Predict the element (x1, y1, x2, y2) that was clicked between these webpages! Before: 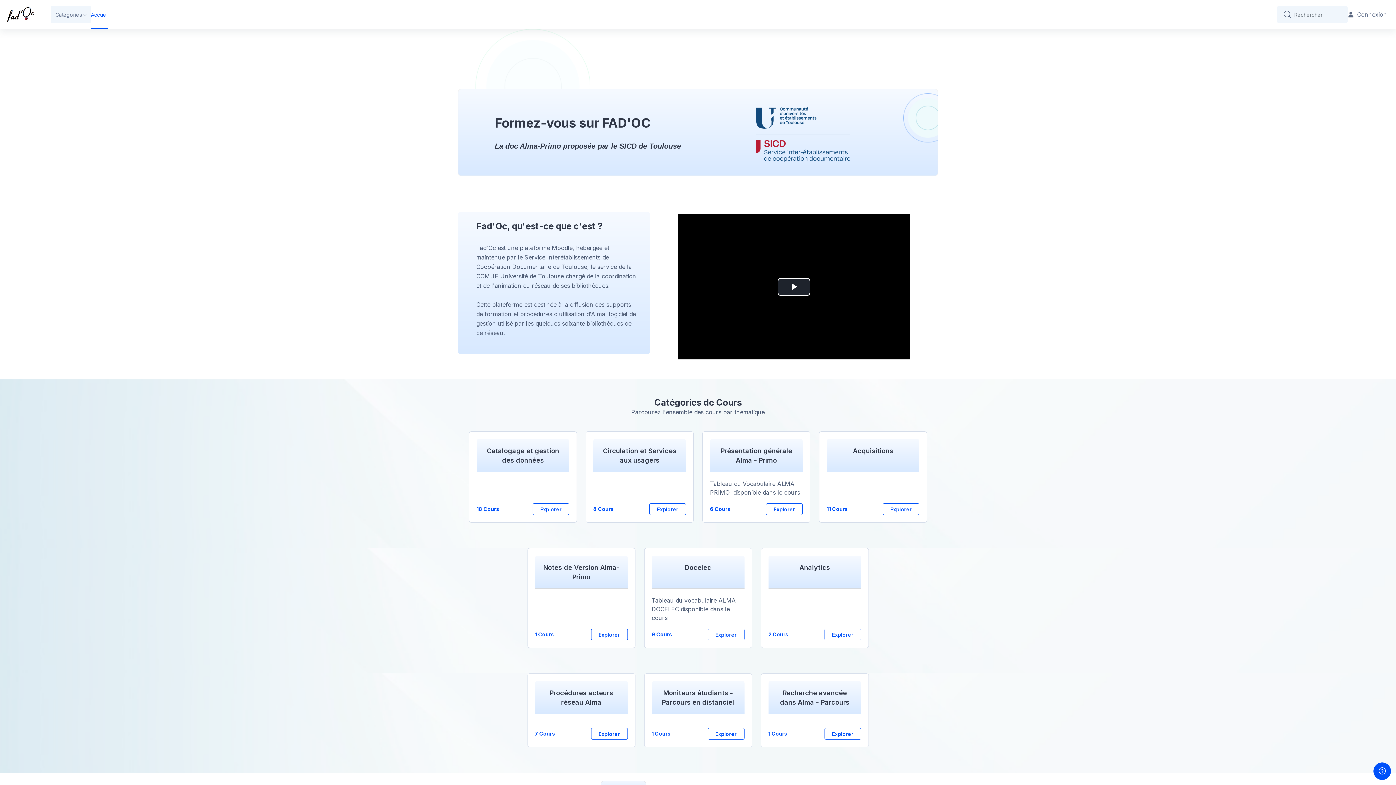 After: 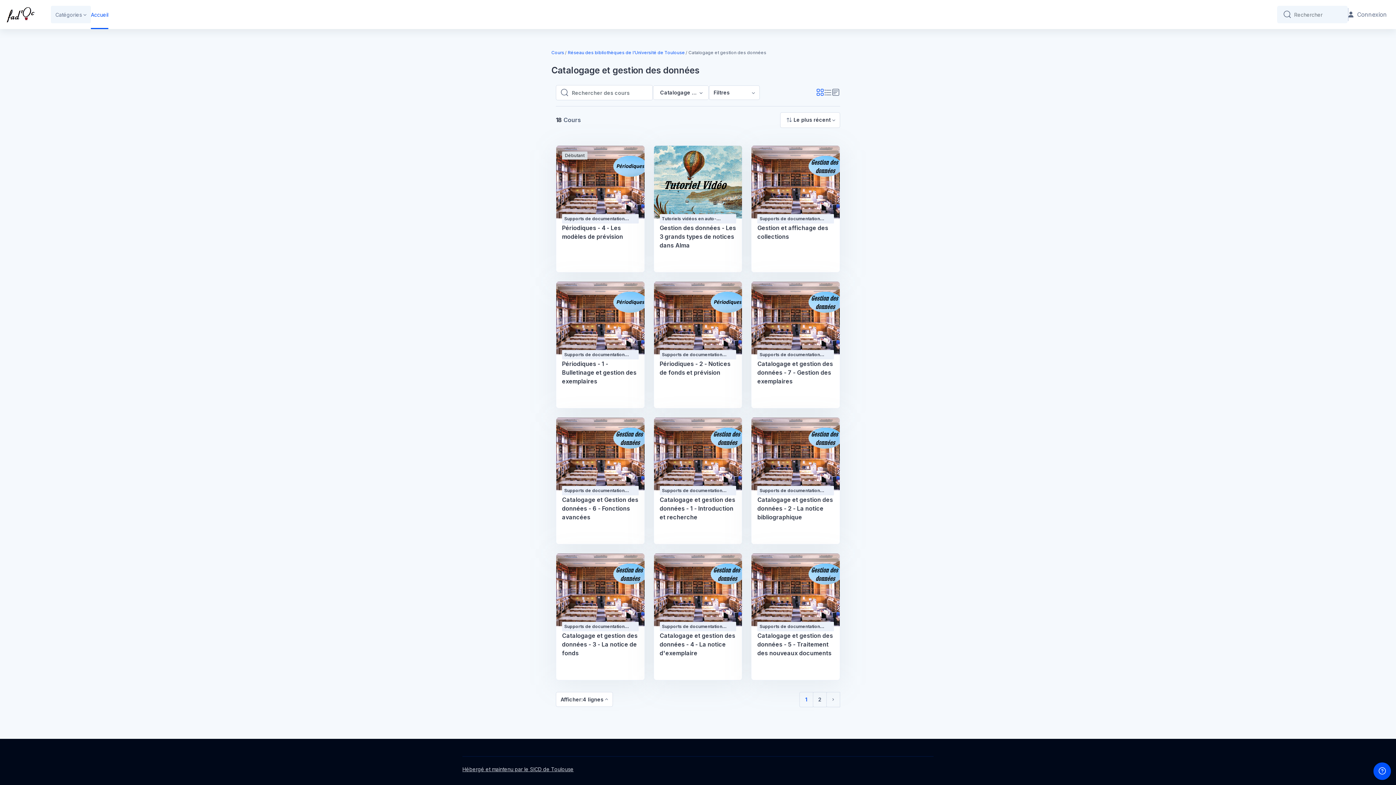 Action: label: Explorer bbox: (532, 503, 569, 515)